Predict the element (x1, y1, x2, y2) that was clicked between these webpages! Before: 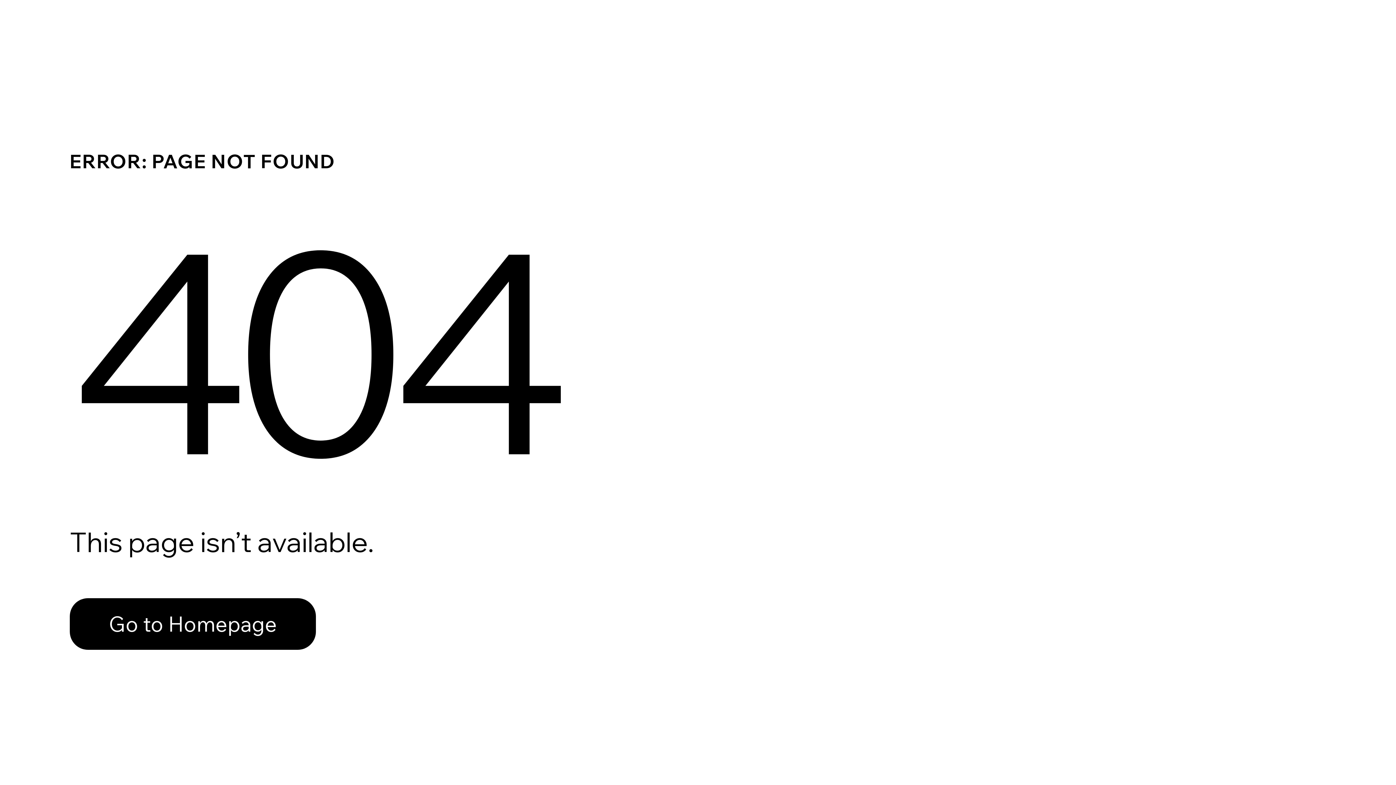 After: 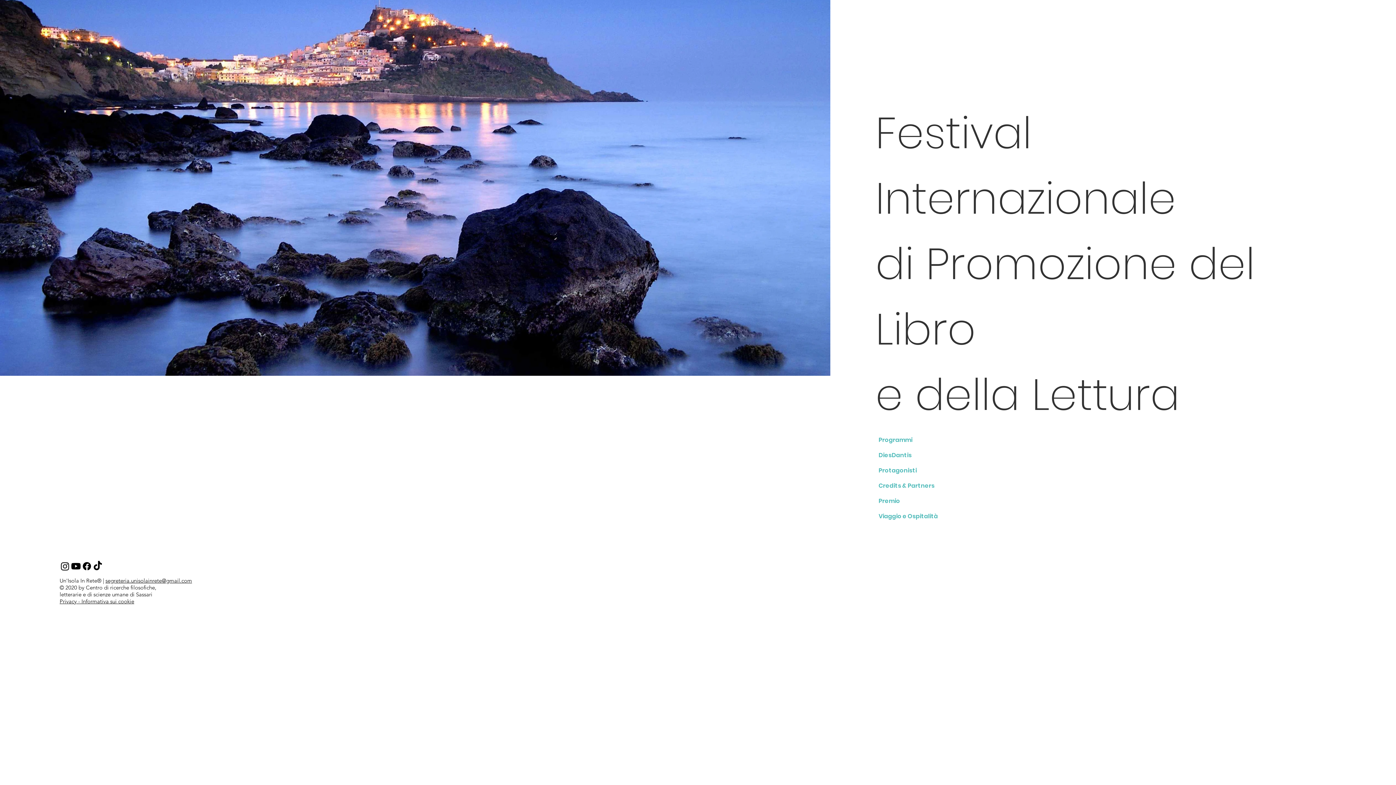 Action: bbox: (69, 598, 316, 650) label: Go to Homepage